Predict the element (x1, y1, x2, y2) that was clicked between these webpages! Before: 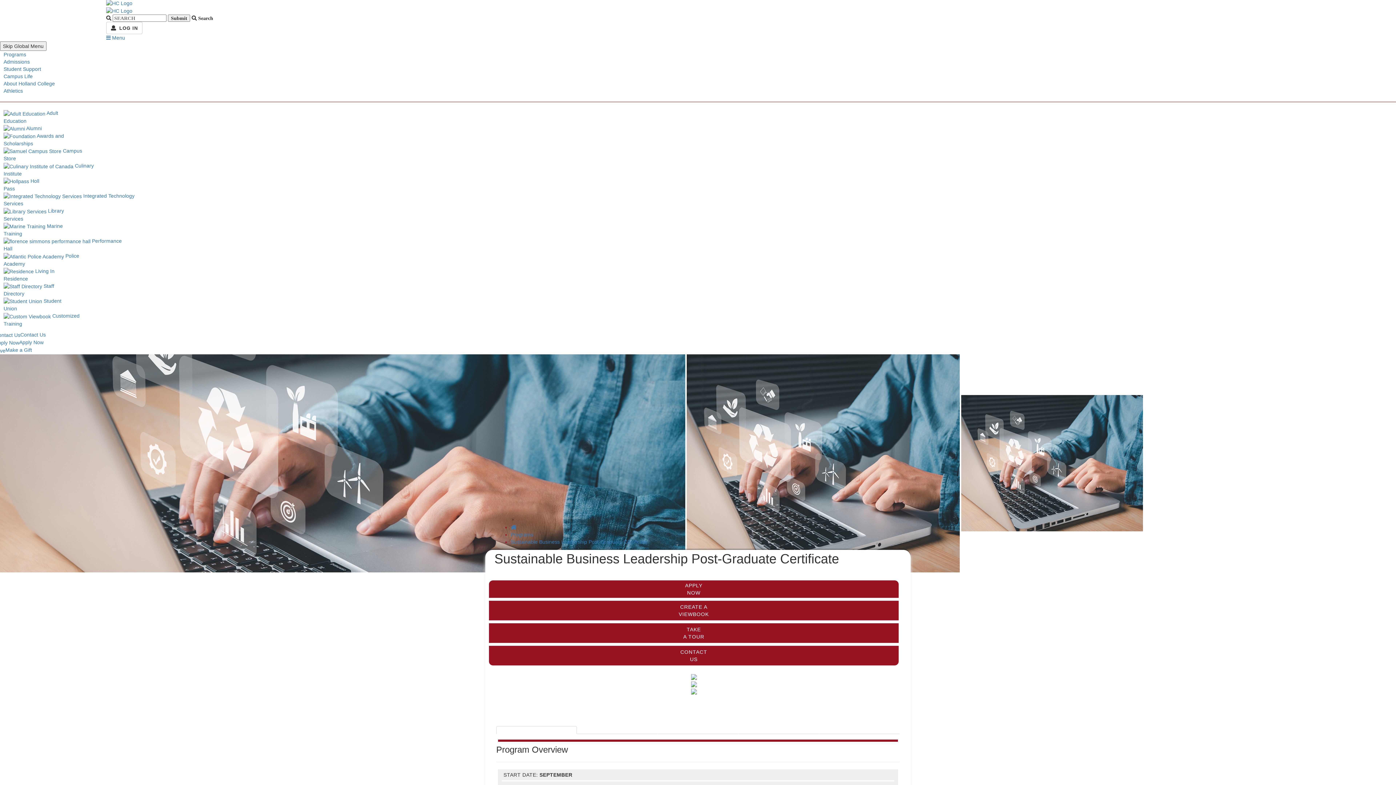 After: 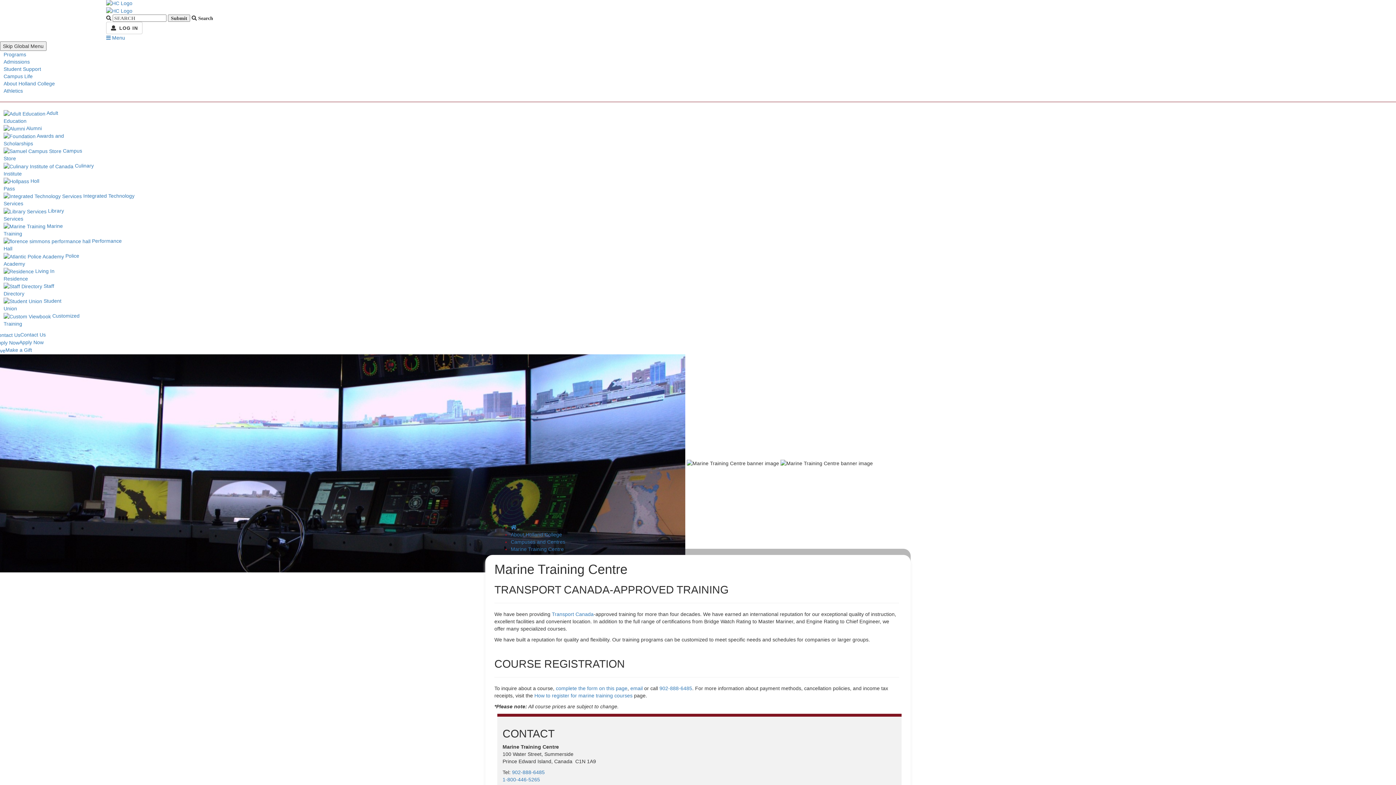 Action: bbox: (3, 223, 62, 236) label:  Marine
Training